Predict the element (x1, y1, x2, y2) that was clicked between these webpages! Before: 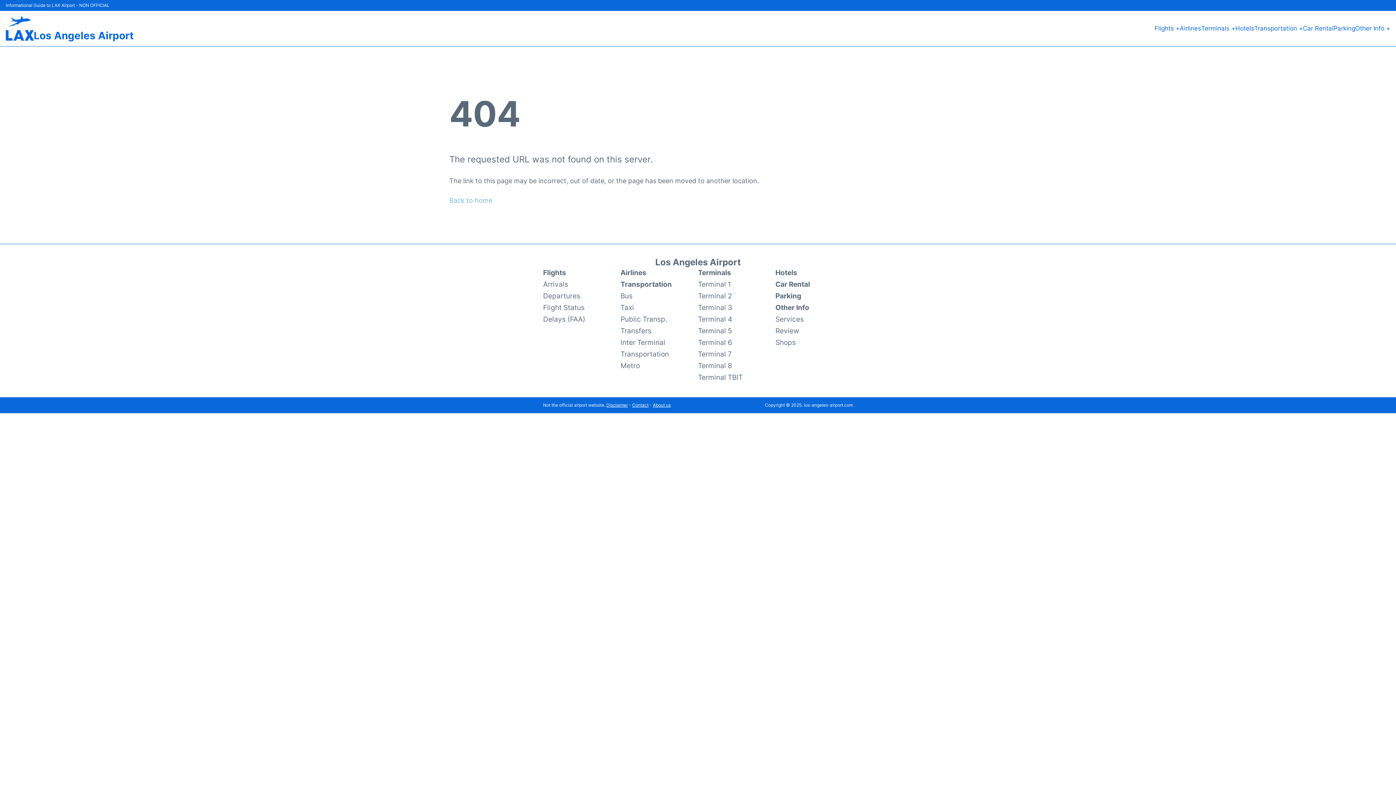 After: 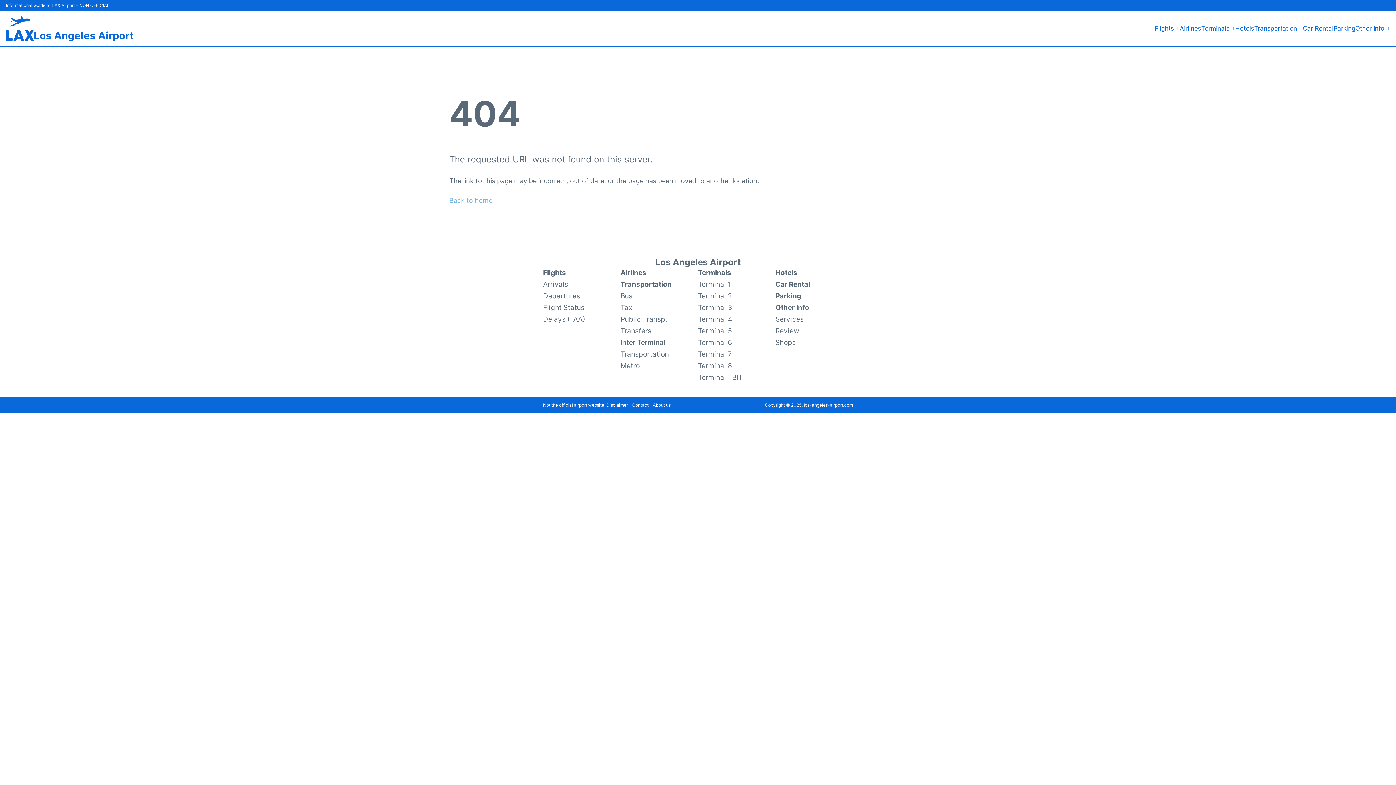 Action: bbox: (775, 266, 853, 278) label: Hotels